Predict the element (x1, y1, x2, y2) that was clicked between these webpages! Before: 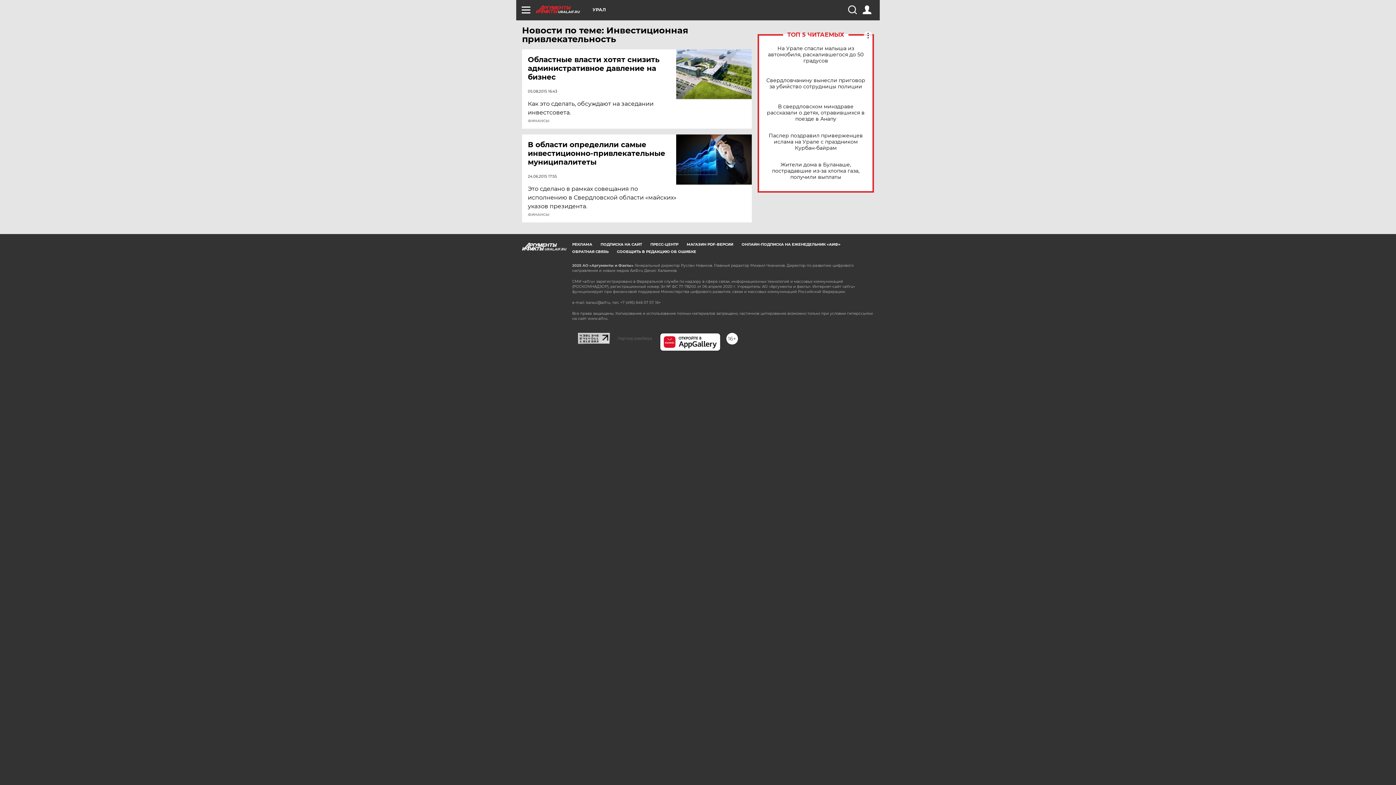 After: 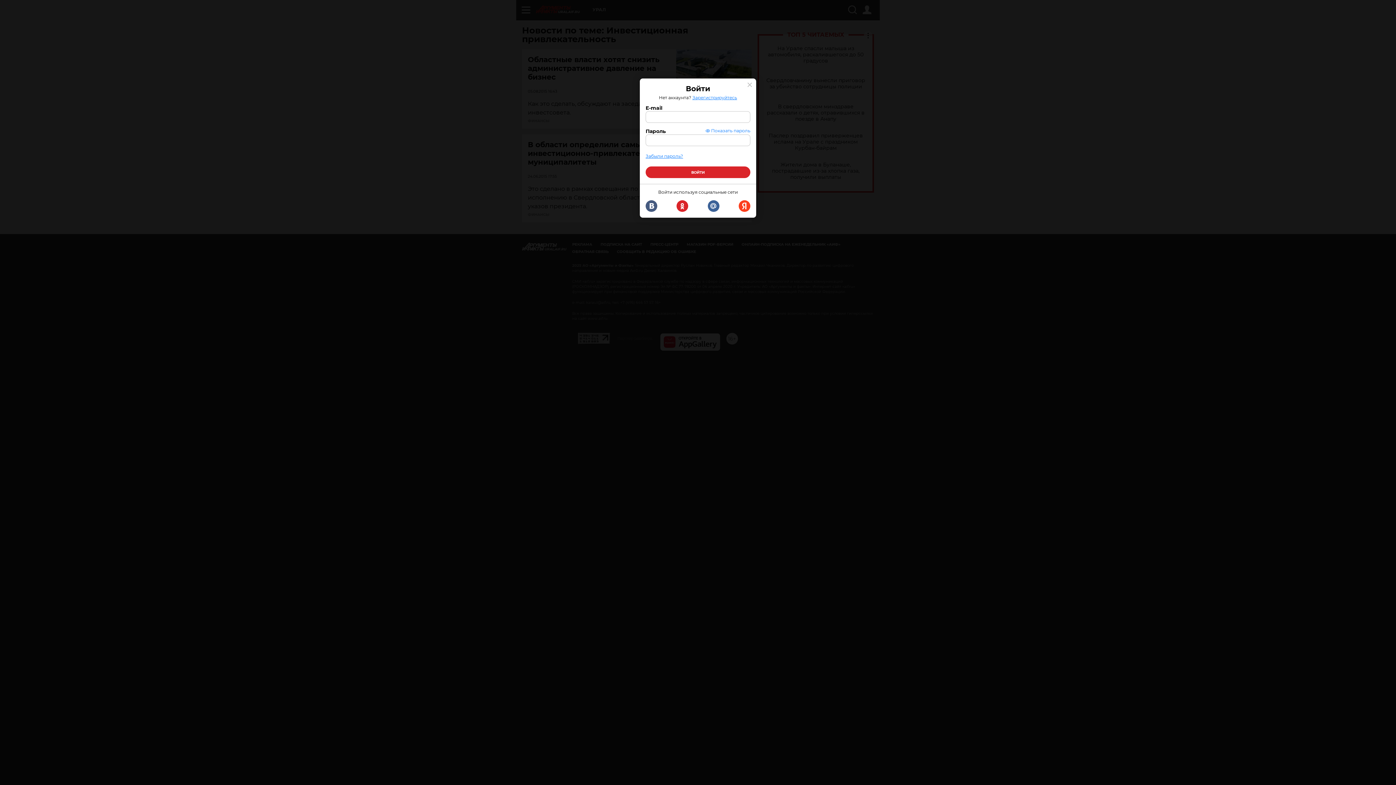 Action: bbox: (862, 5, 871, 14)